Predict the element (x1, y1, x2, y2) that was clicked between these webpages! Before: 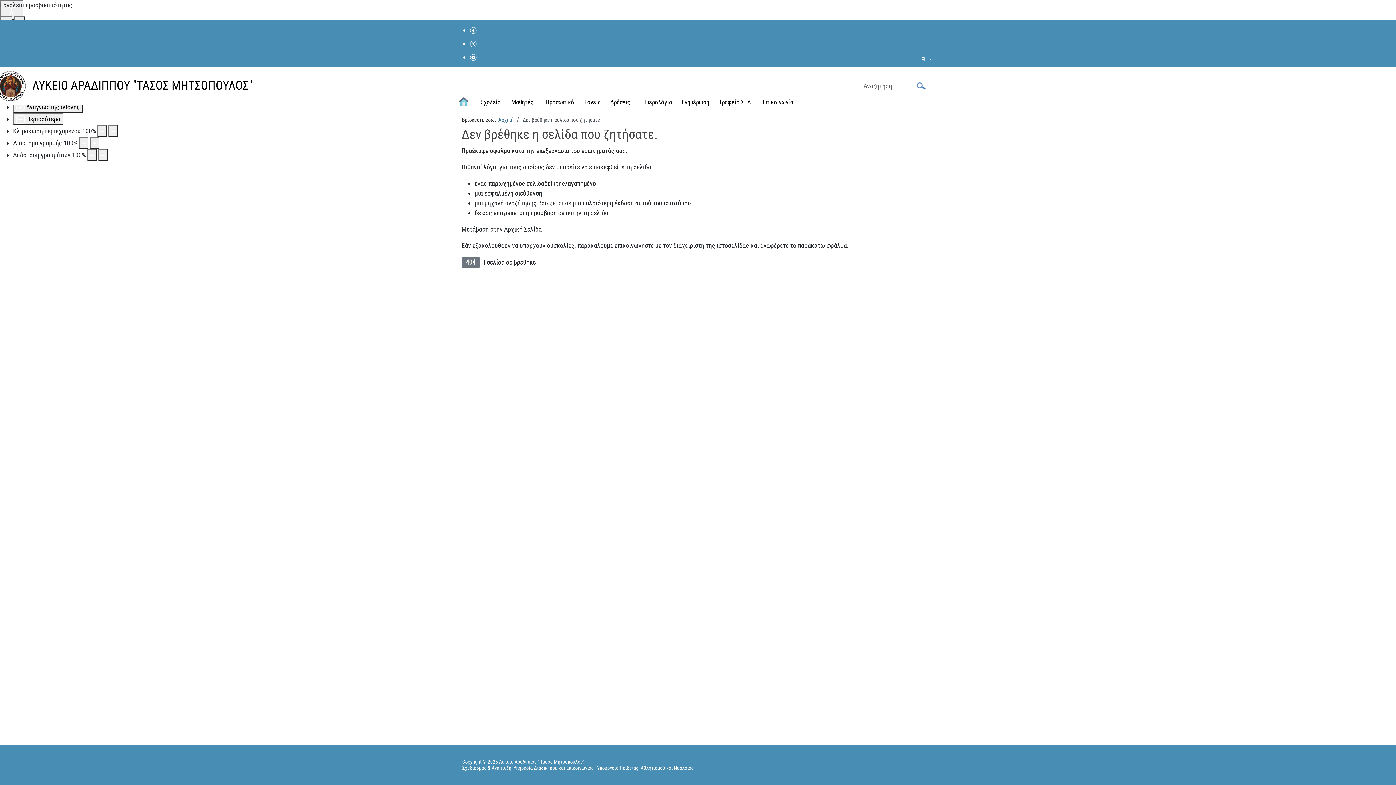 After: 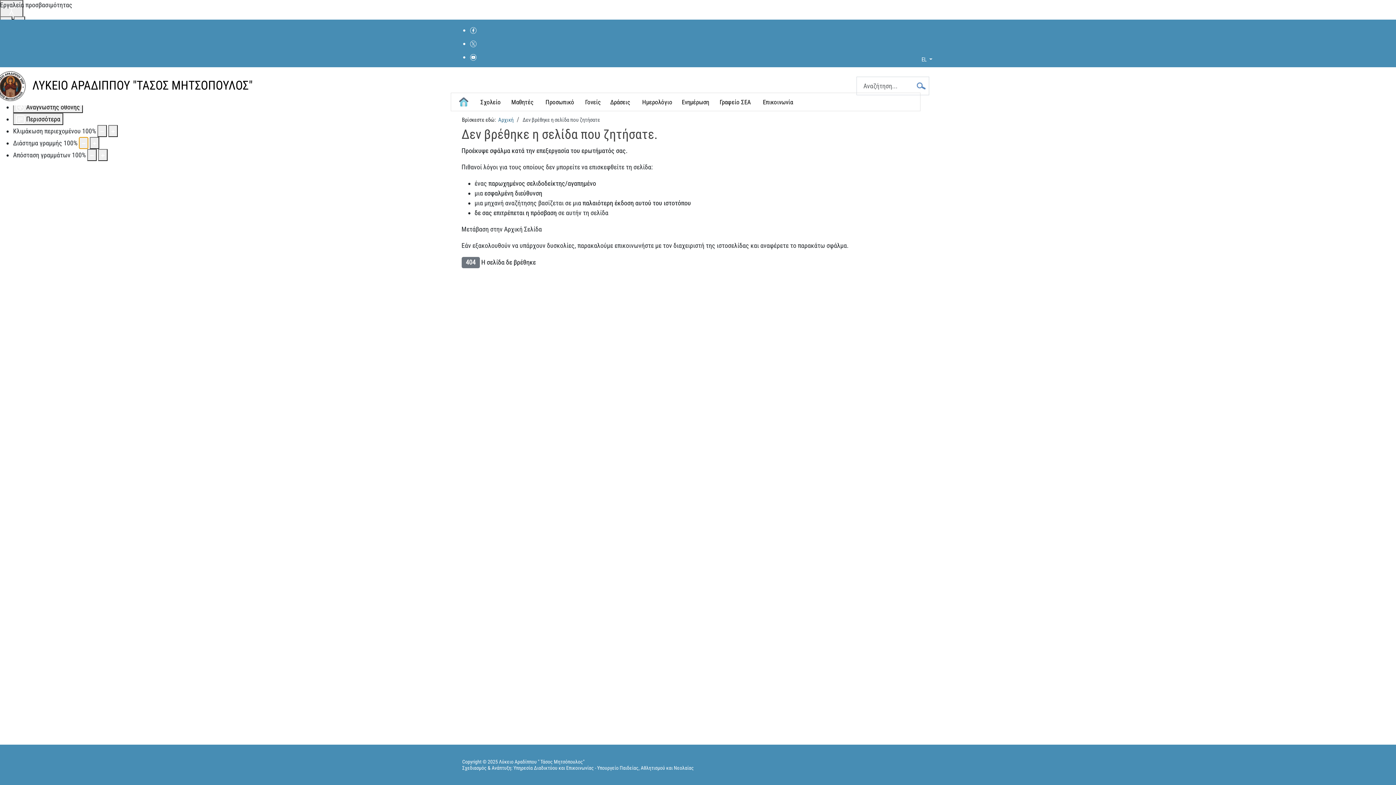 Action: label: Μείωση διαστήματος γραμμών bbox: (78, 137, 88, 149)